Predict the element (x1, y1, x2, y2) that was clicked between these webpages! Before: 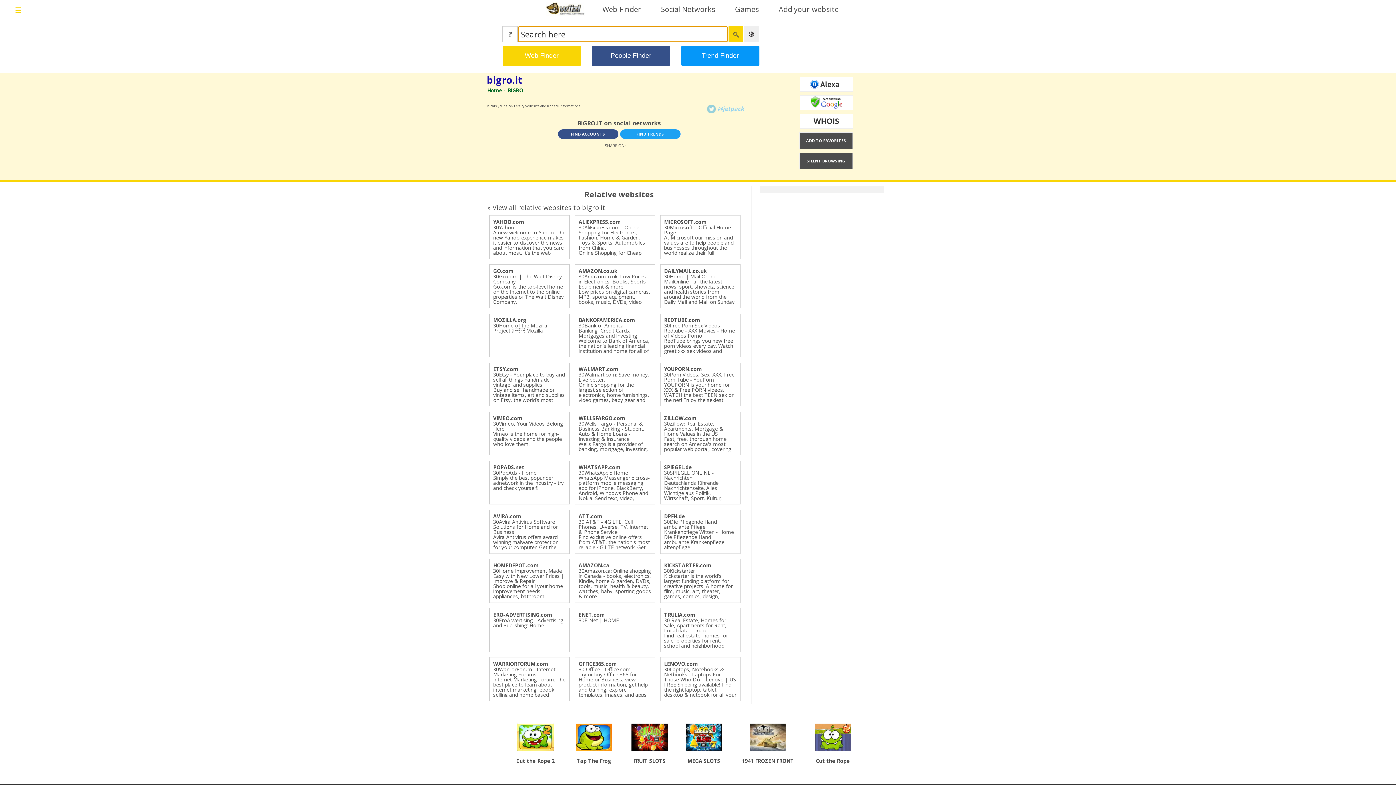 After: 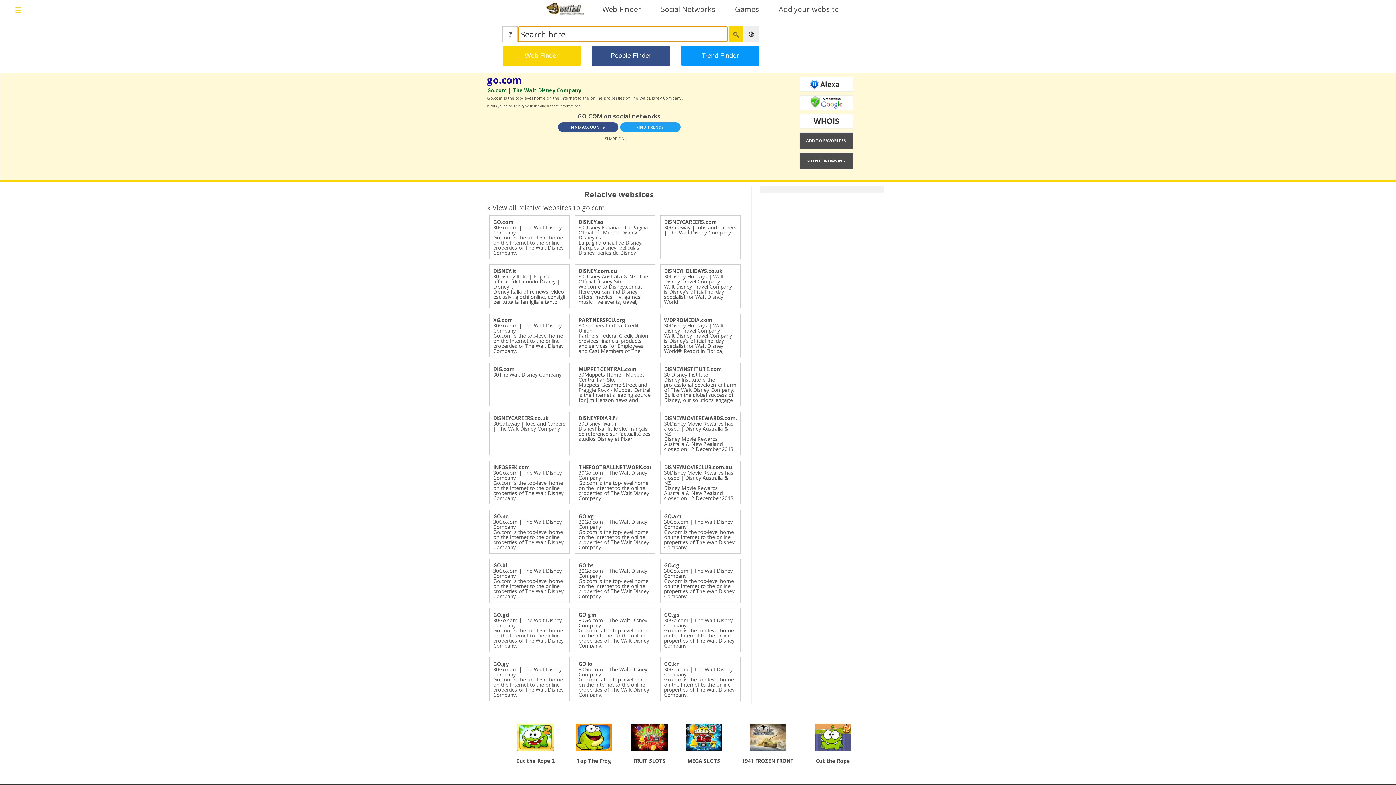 Action: bbox: (493, 267, 513, 274) label: GO.com